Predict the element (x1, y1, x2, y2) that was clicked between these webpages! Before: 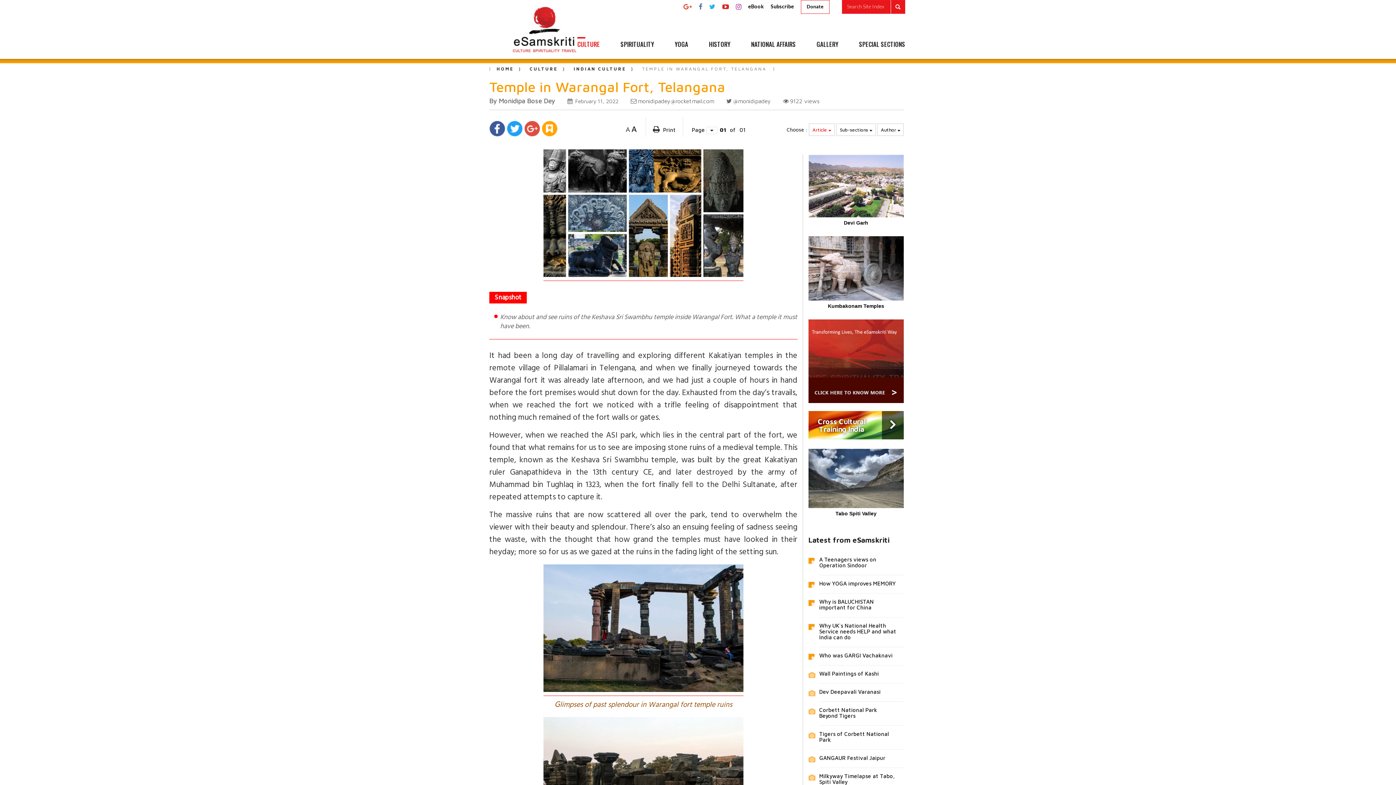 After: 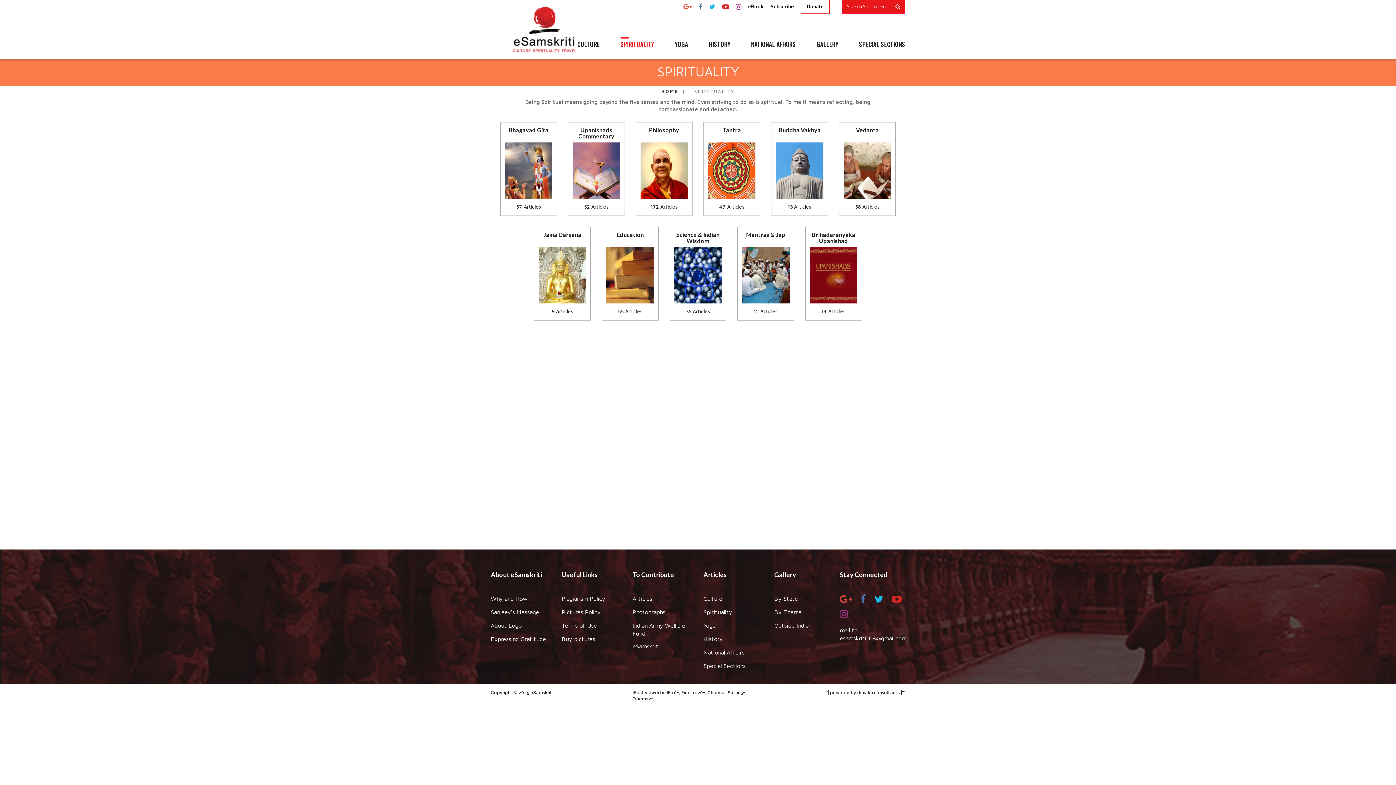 Action: label: SPIRITUALITY bbox: (620, 40, 654, 58)